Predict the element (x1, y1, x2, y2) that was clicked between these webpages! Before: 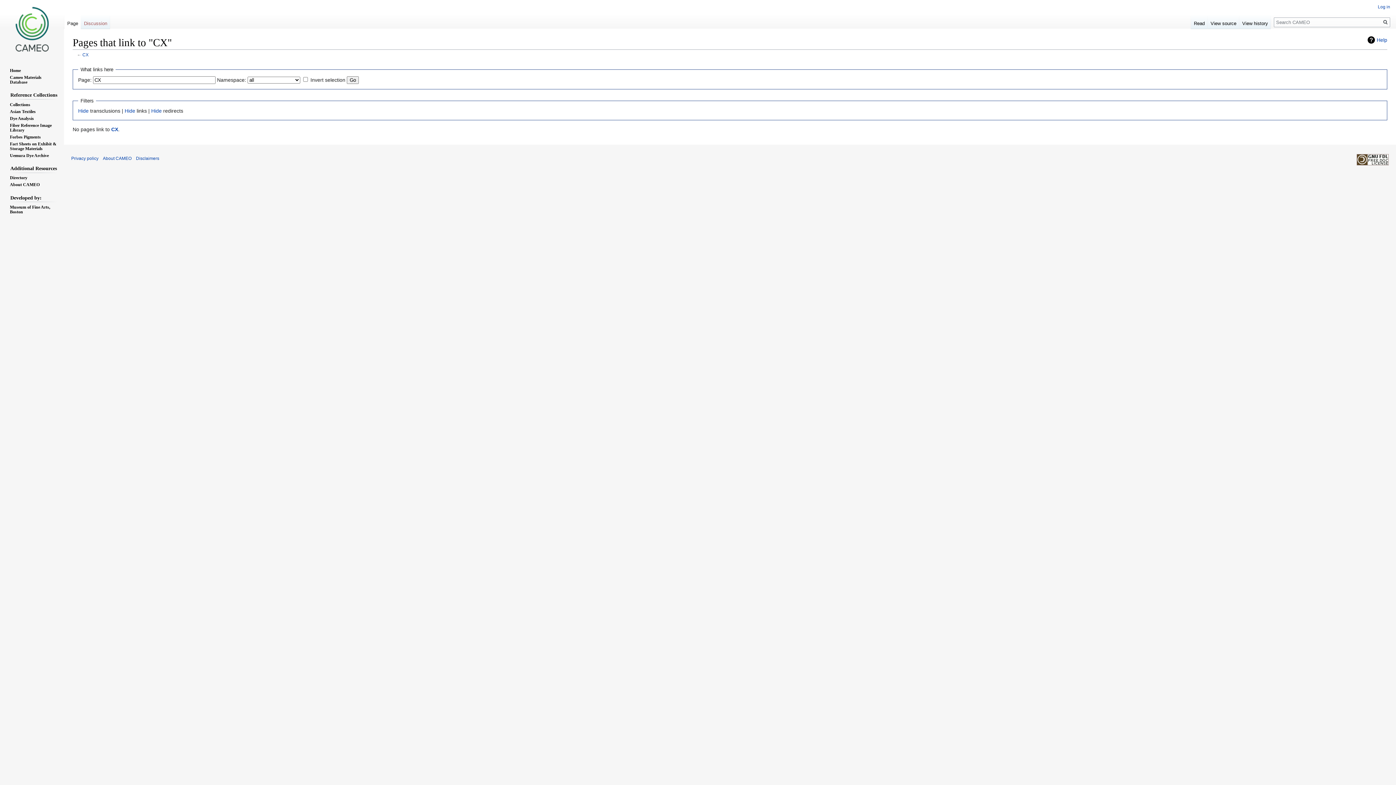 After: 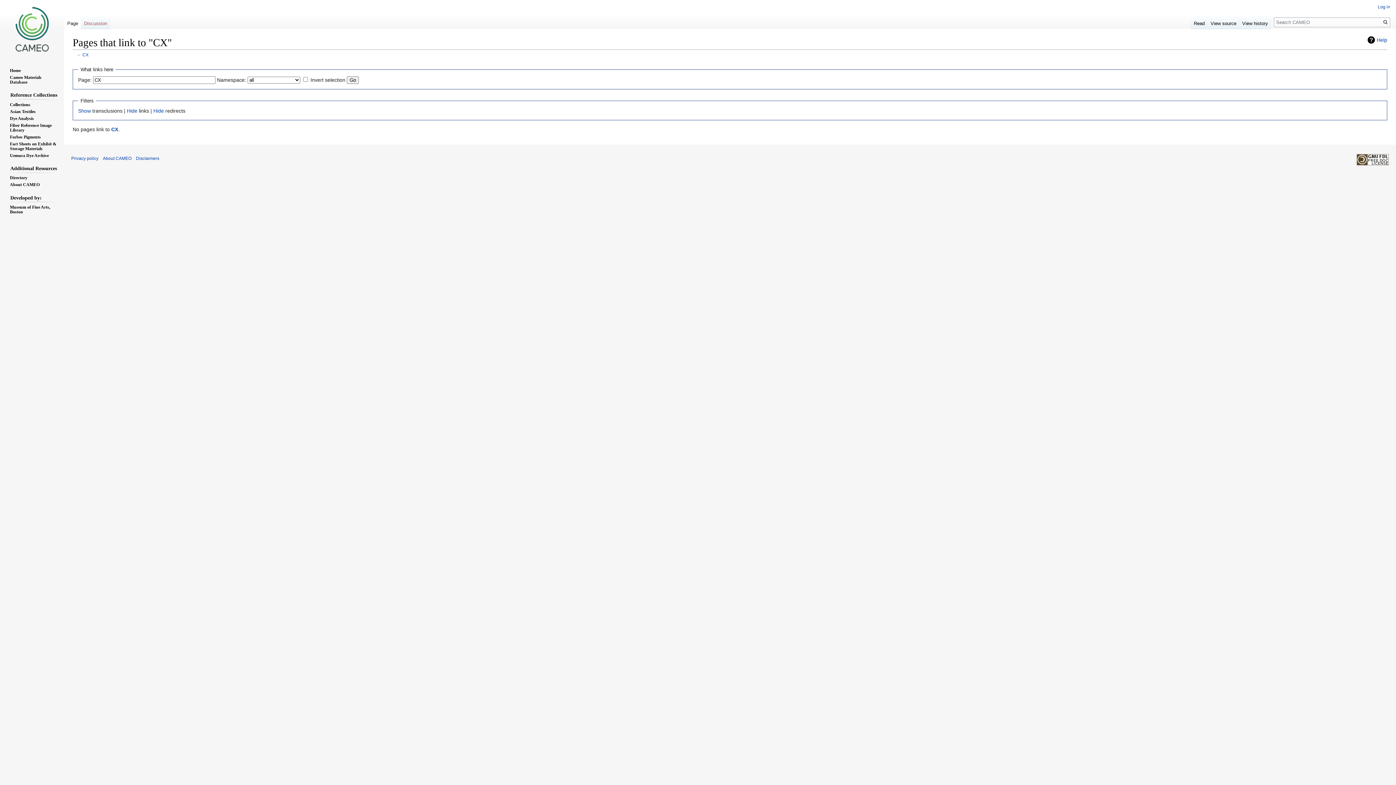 Action: label: Hide bbox: (78, 108, 88, 113)